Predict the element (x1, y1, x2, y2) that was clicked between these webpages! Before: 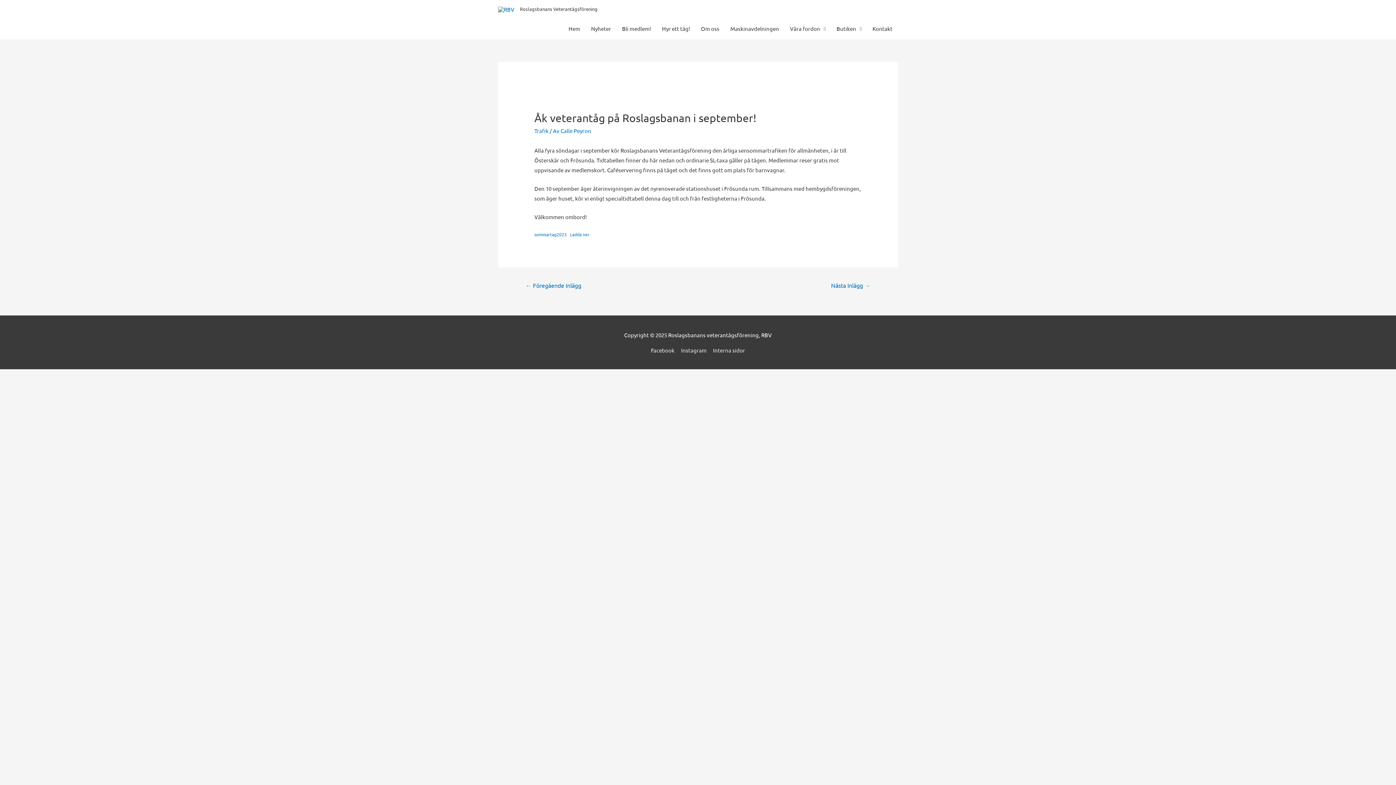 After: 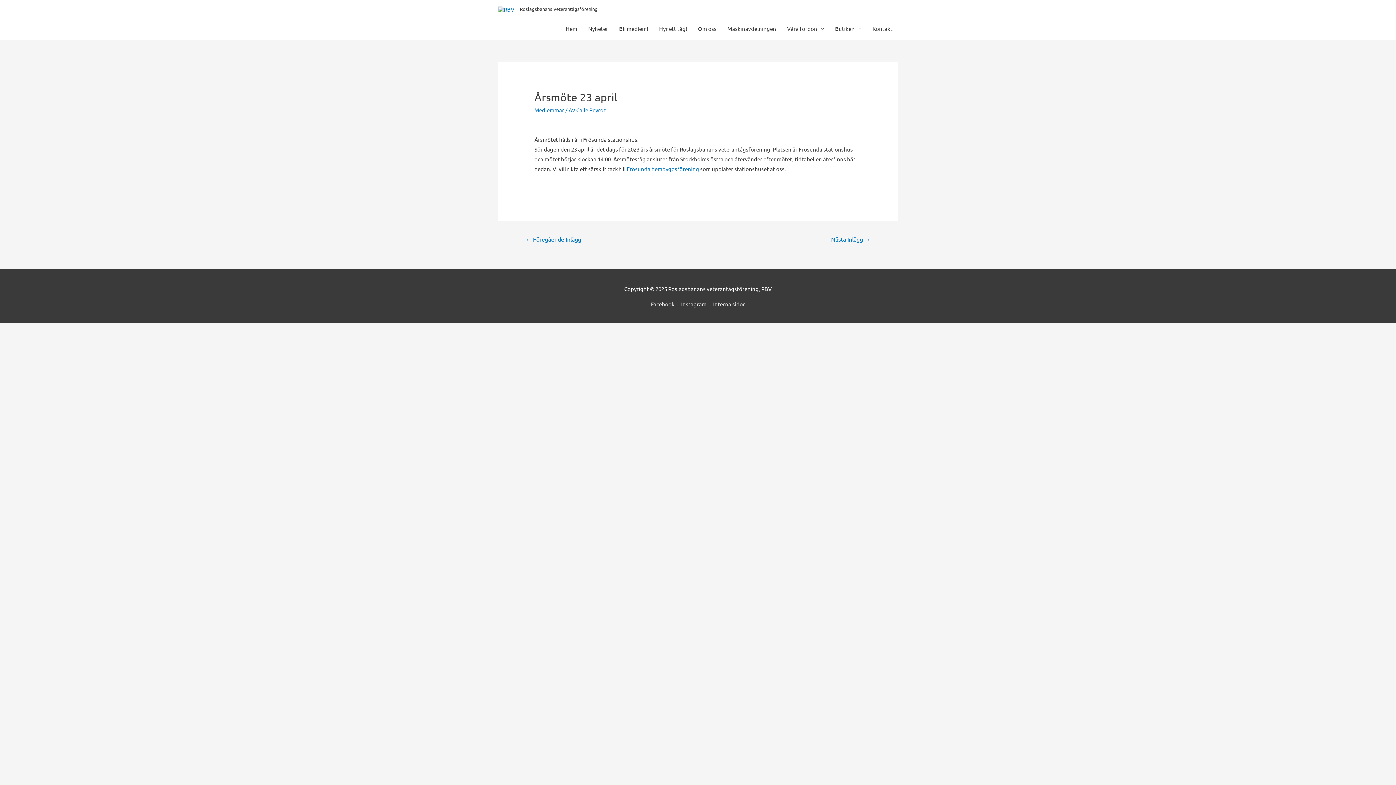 Action: bbox: (517, 279, 590, 292) label: ← Föregående Inlägg